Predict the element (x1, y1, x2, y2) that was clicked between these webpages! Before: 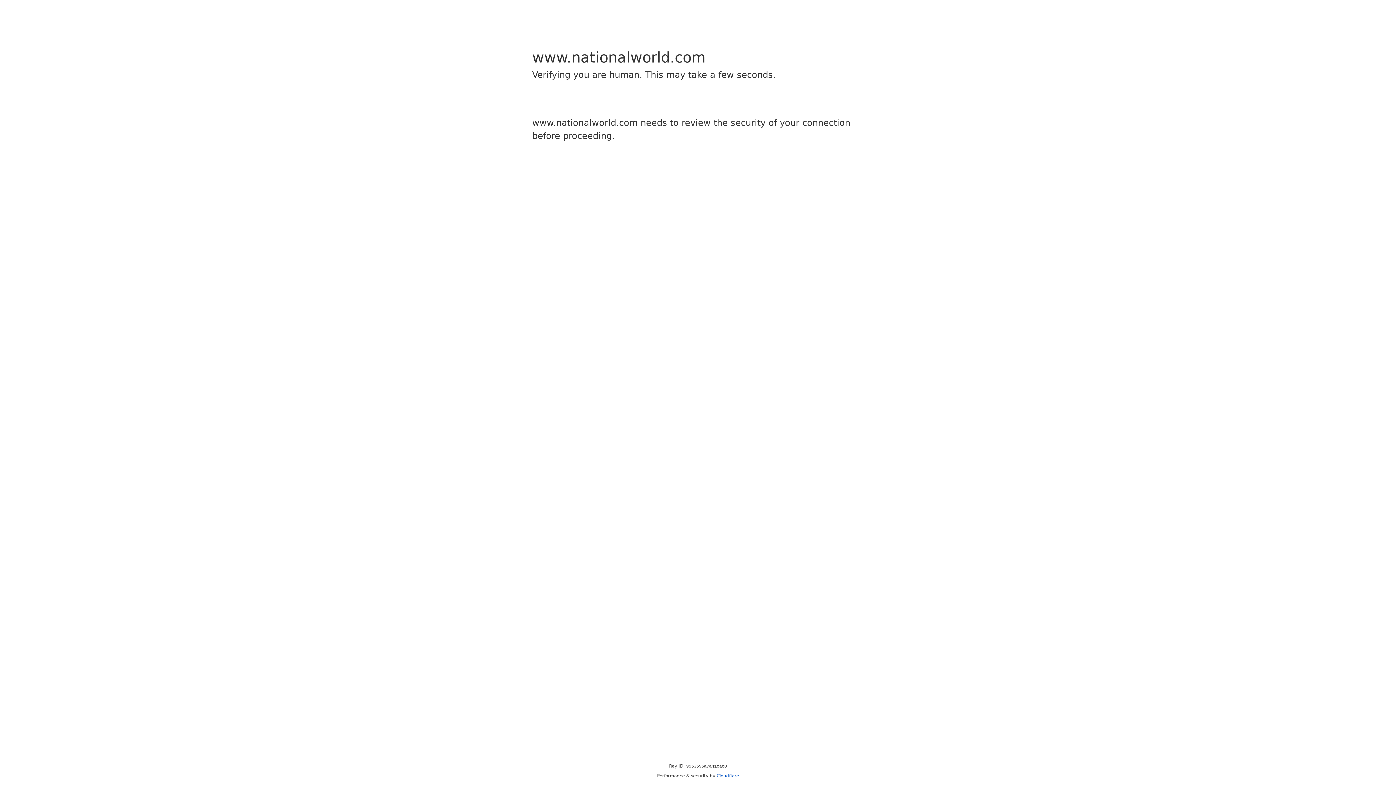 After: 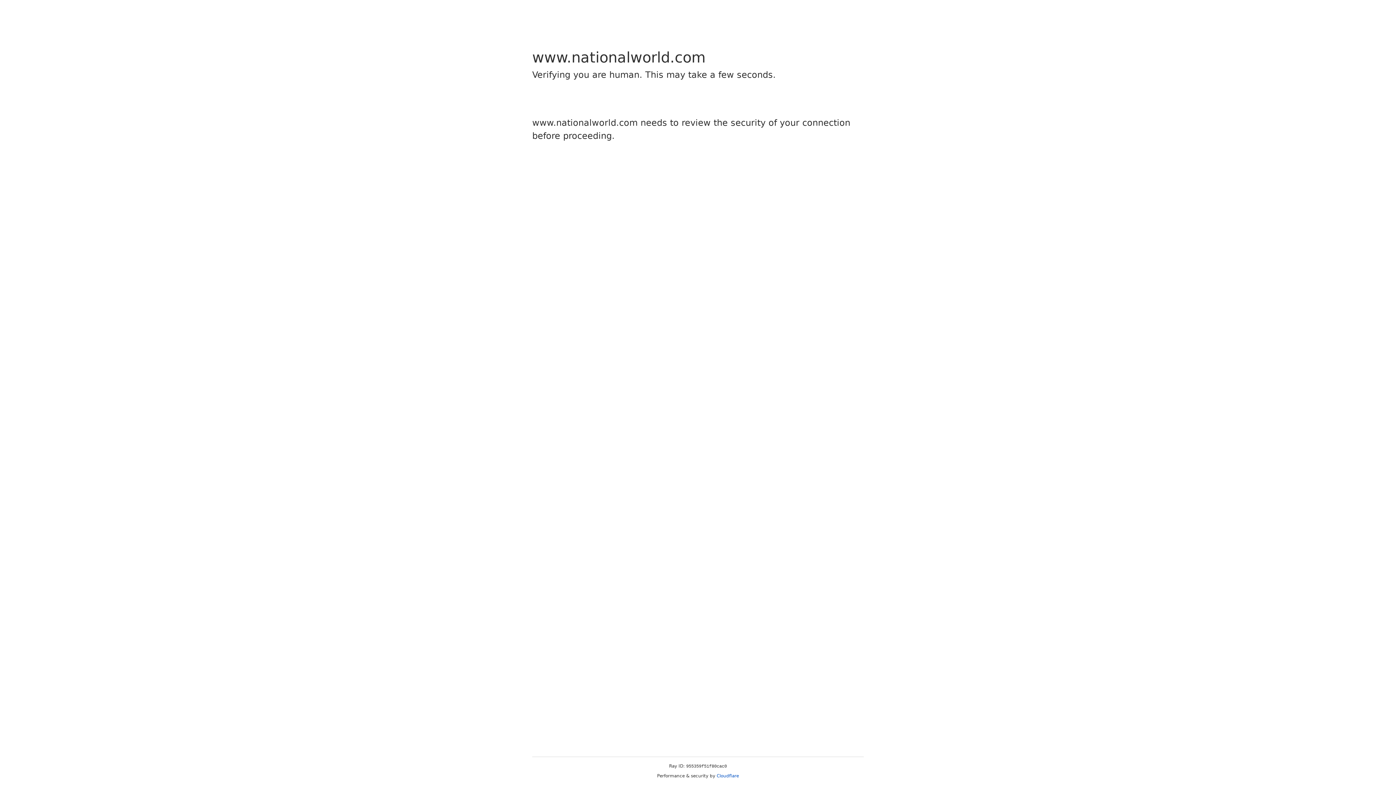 Action: label: Cloudflare bbox: (716, 773, 739, 778)